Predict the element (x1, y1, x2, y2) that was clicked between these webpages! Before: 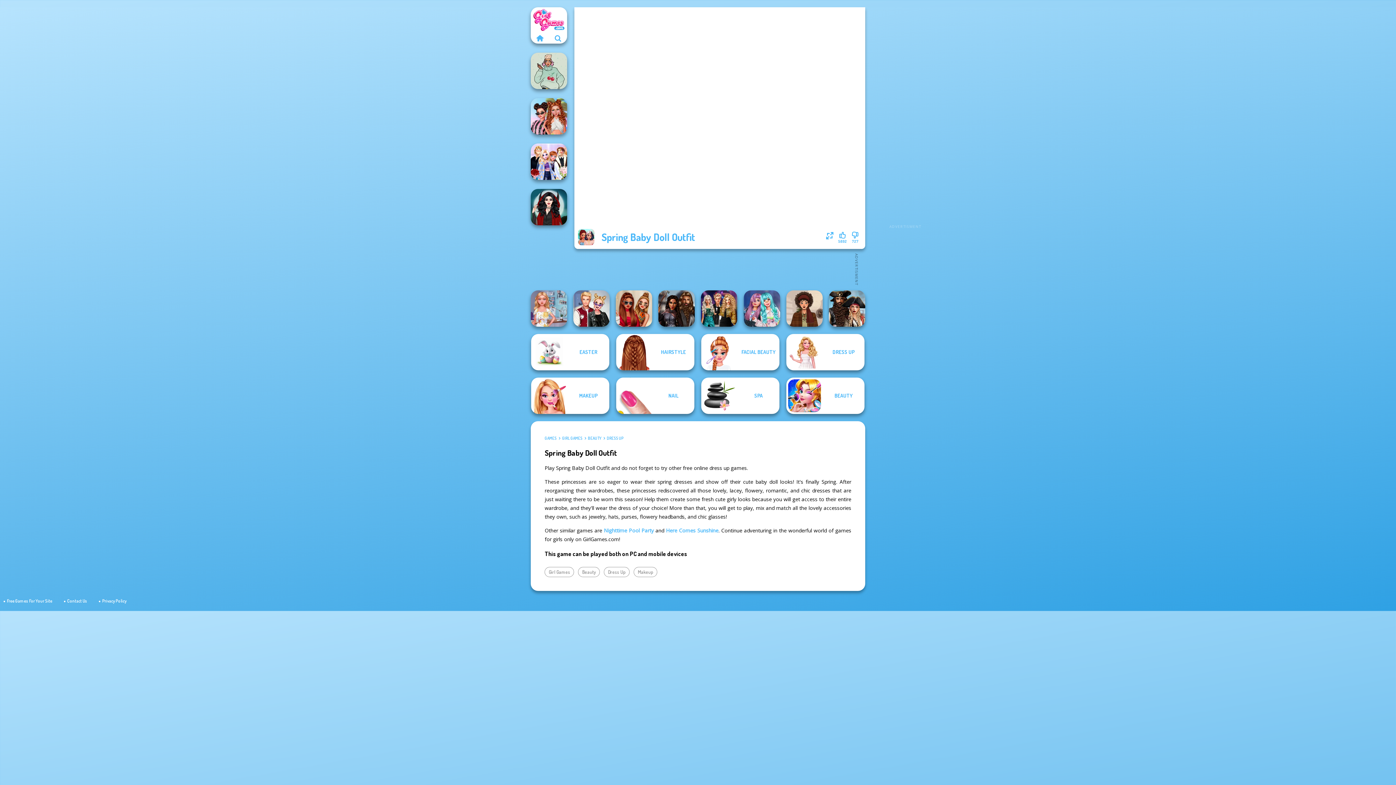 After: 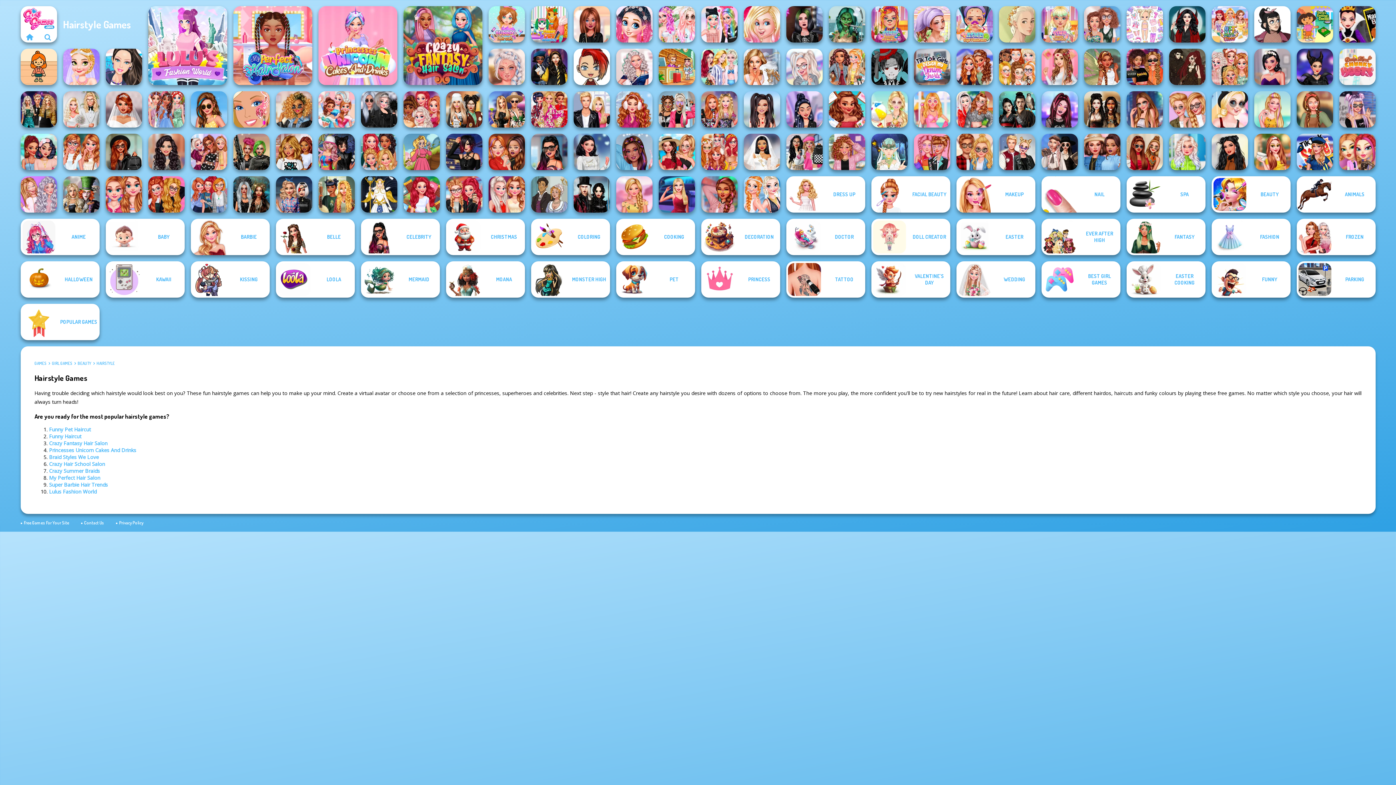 Action: label: HAIRSTYLE bbox: (616, 334, 694, 370)